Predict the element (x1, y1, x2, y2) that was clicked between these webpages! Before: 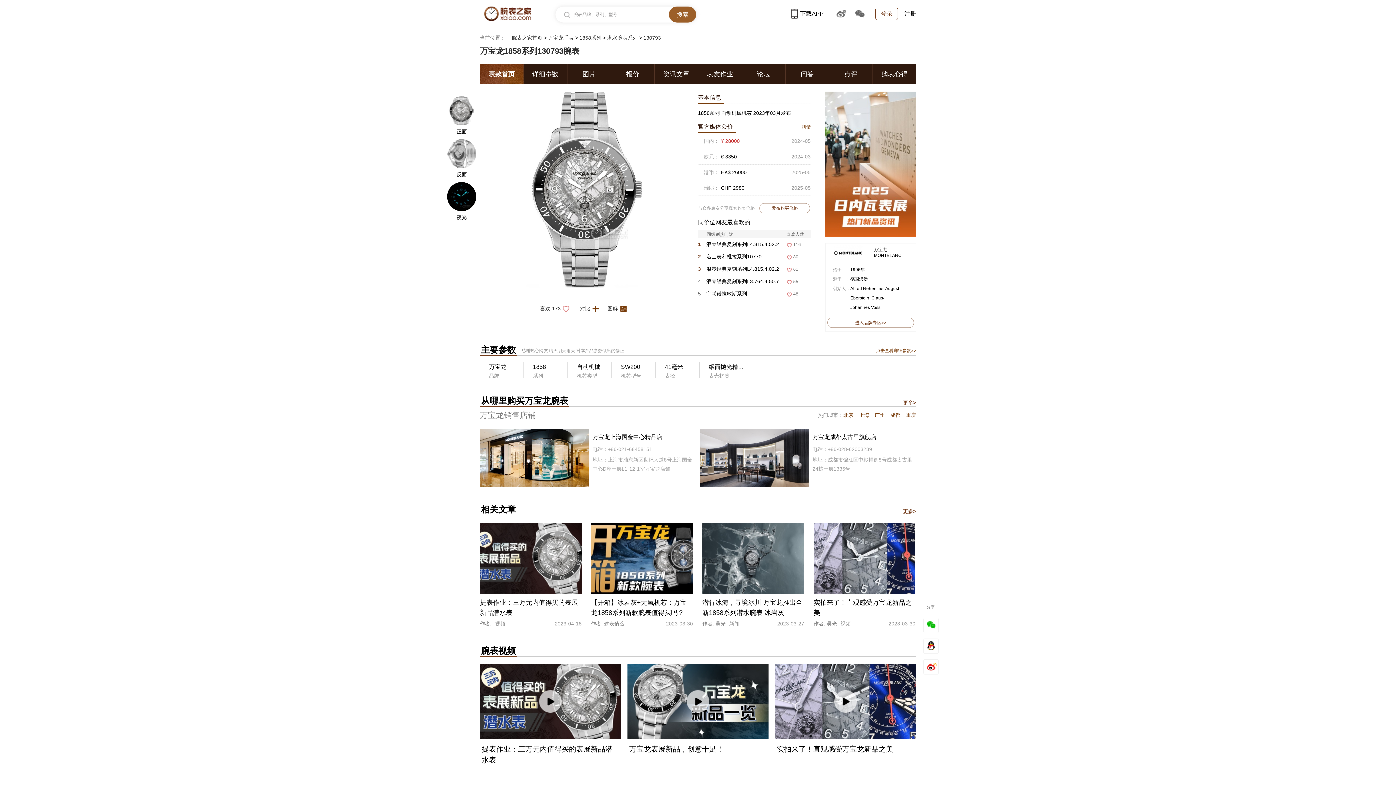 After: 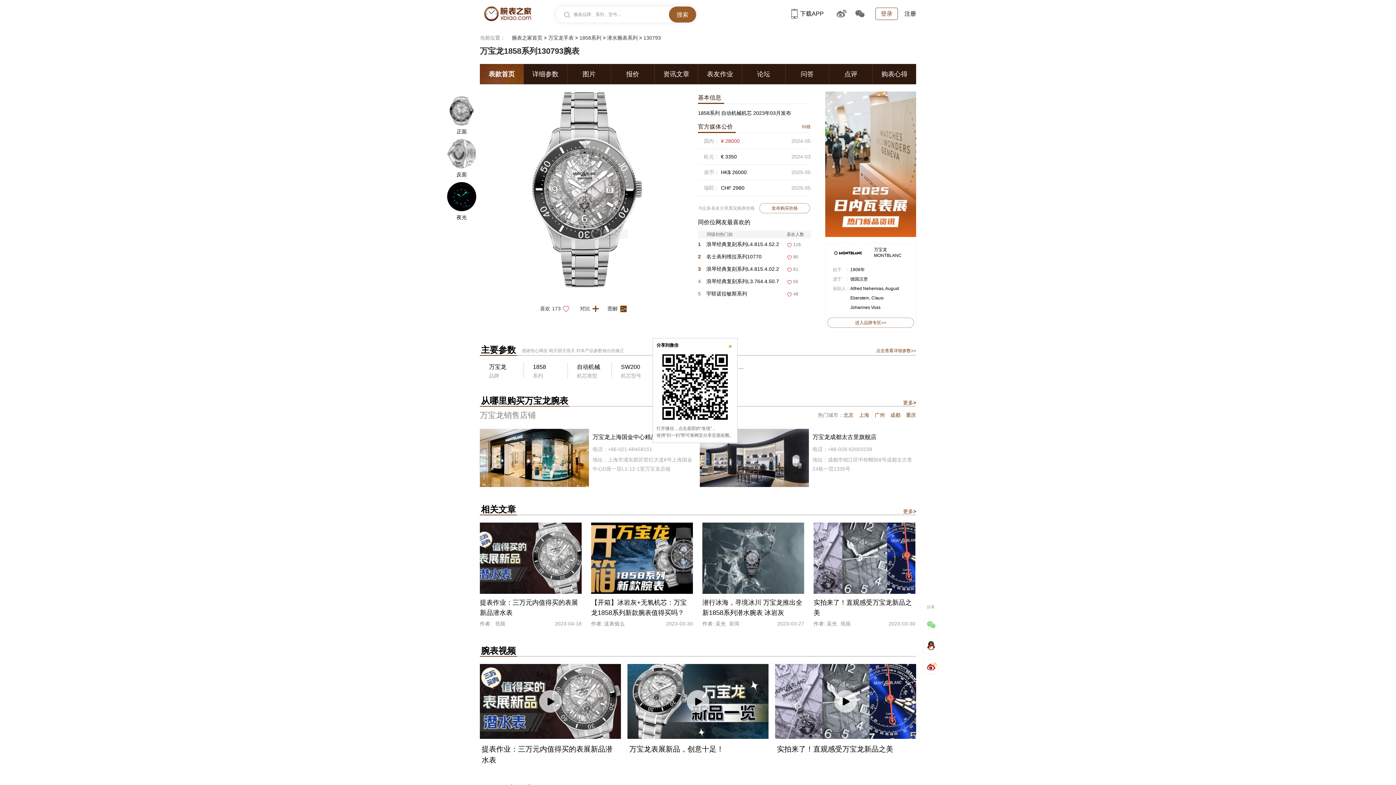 Action: bbox: (923, 618, 938, 633)